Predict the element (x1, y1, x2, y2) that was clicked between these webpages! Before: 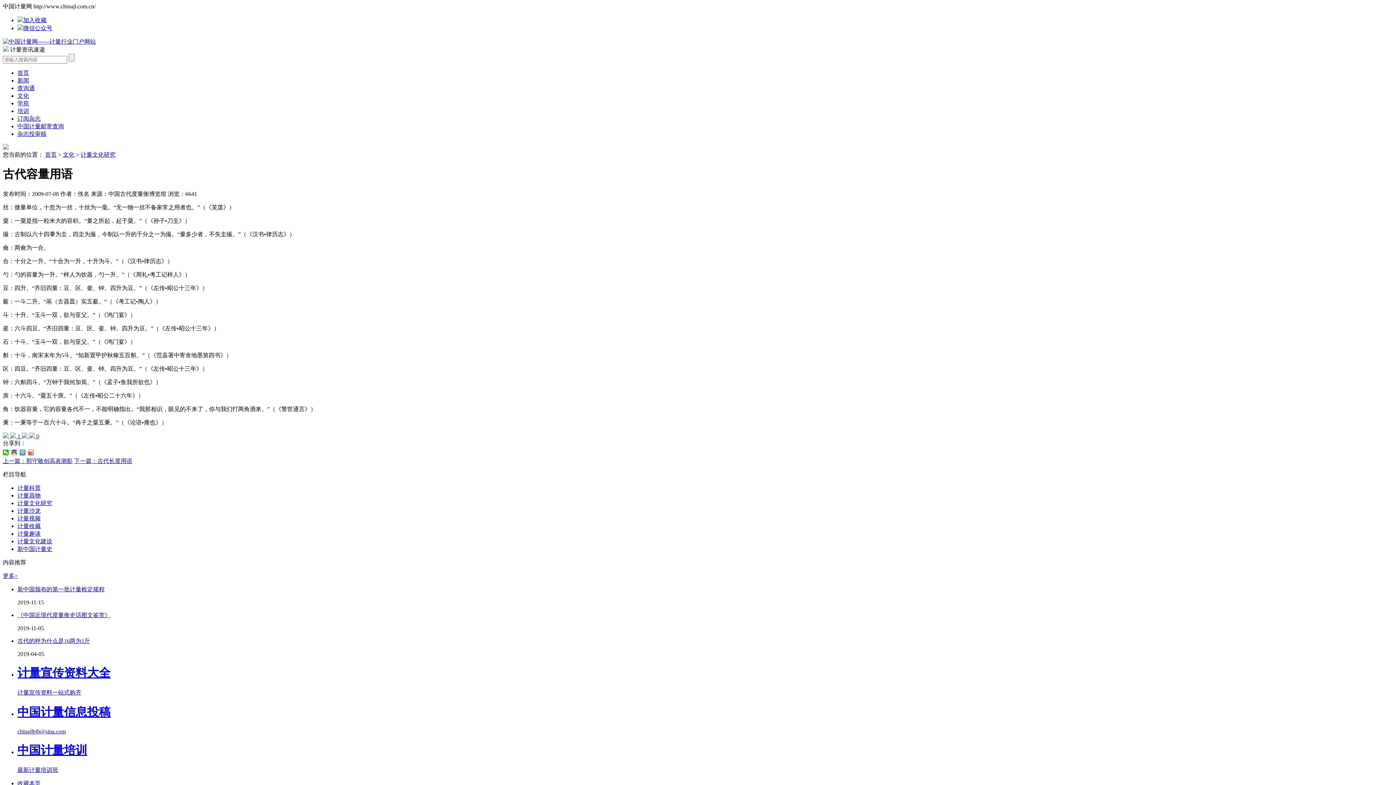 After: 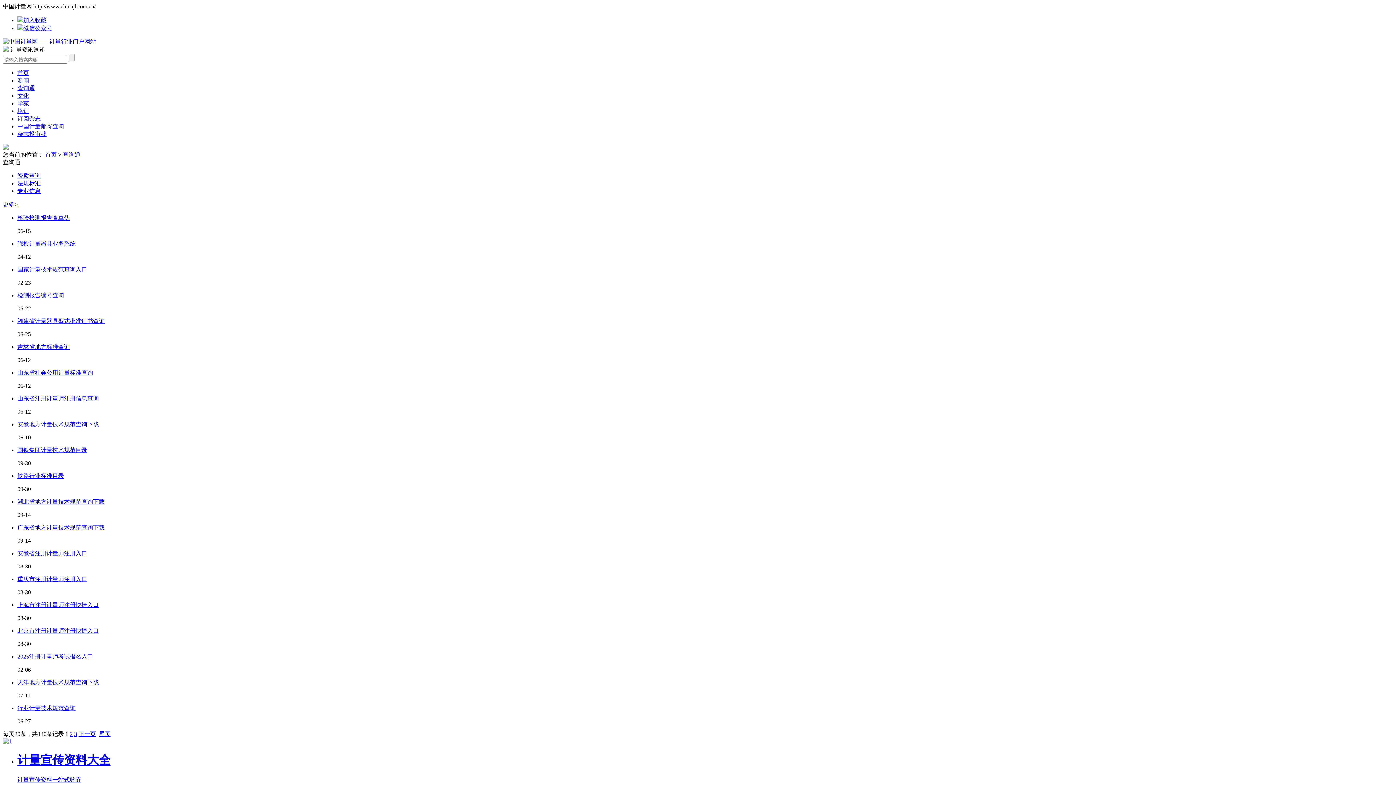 Action: bbox: (17, 85, 34, 91) label: 查询通